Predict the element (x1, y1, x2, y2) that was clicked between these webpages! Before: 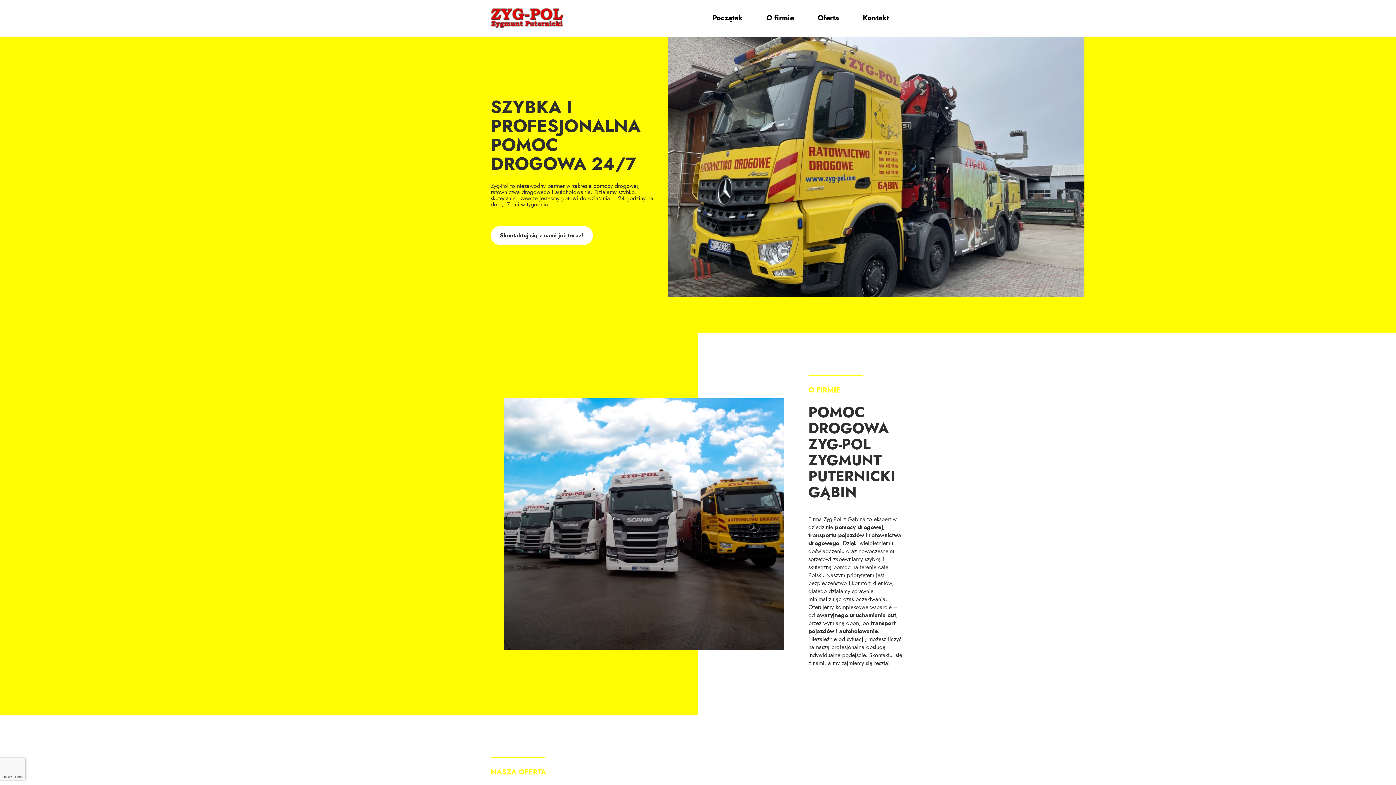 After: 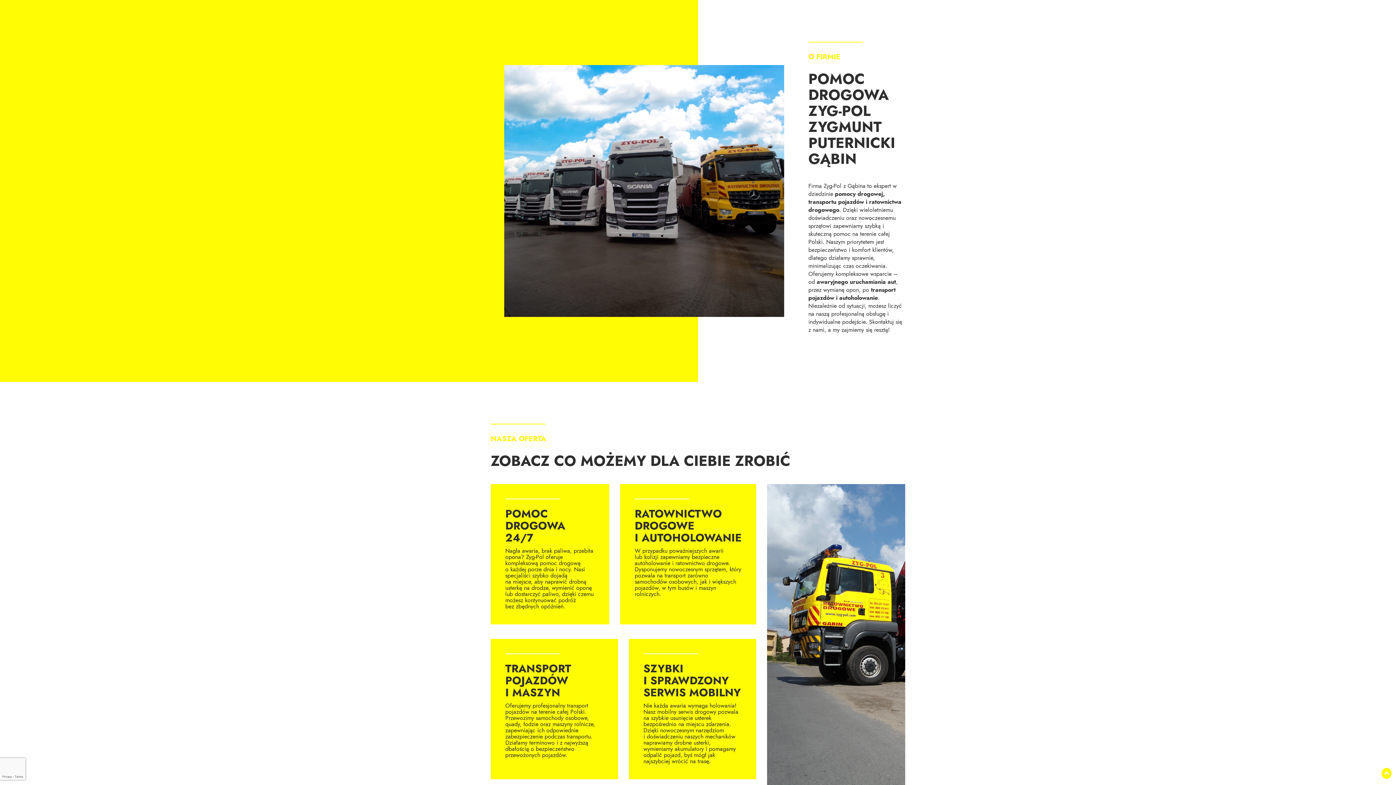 Action: label: O firmie bbox: (755, 8, 805, 28)